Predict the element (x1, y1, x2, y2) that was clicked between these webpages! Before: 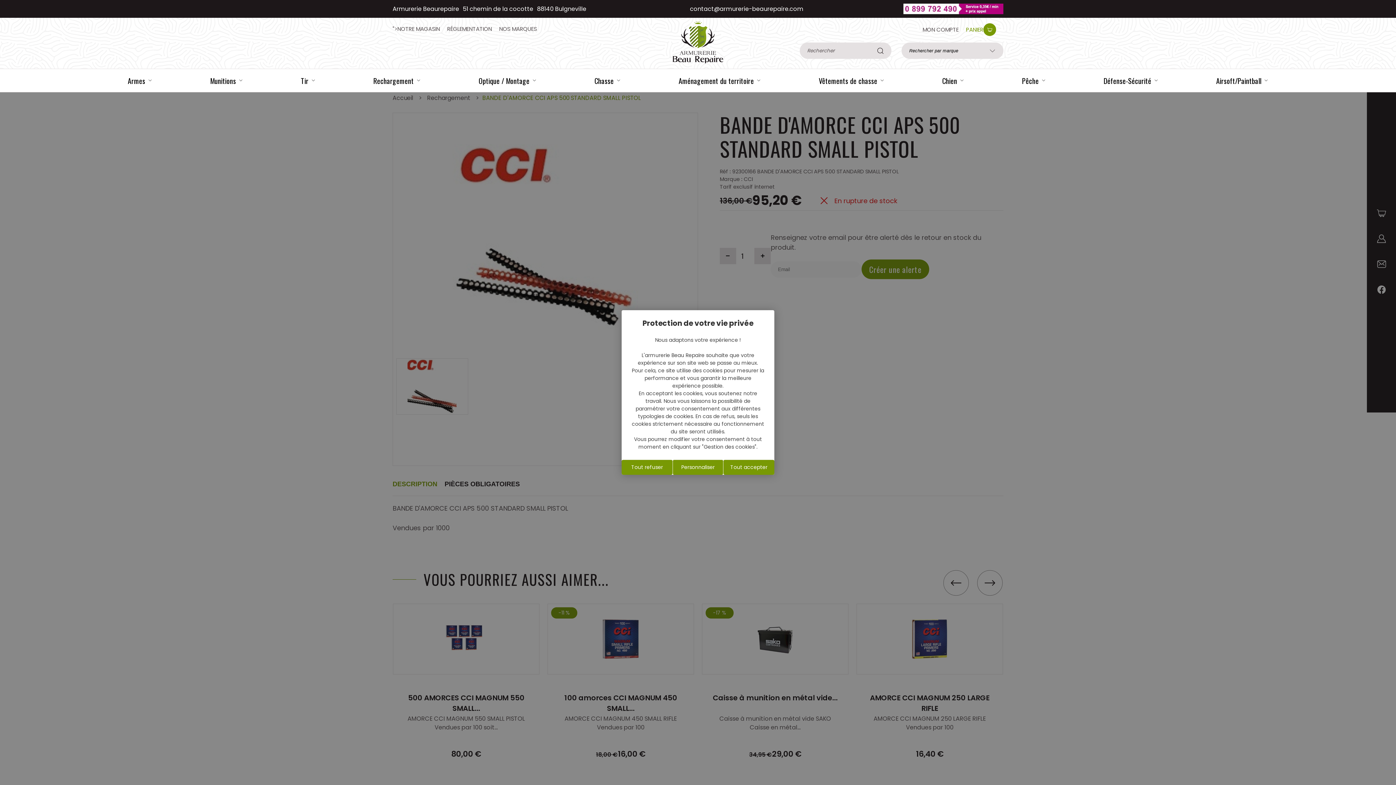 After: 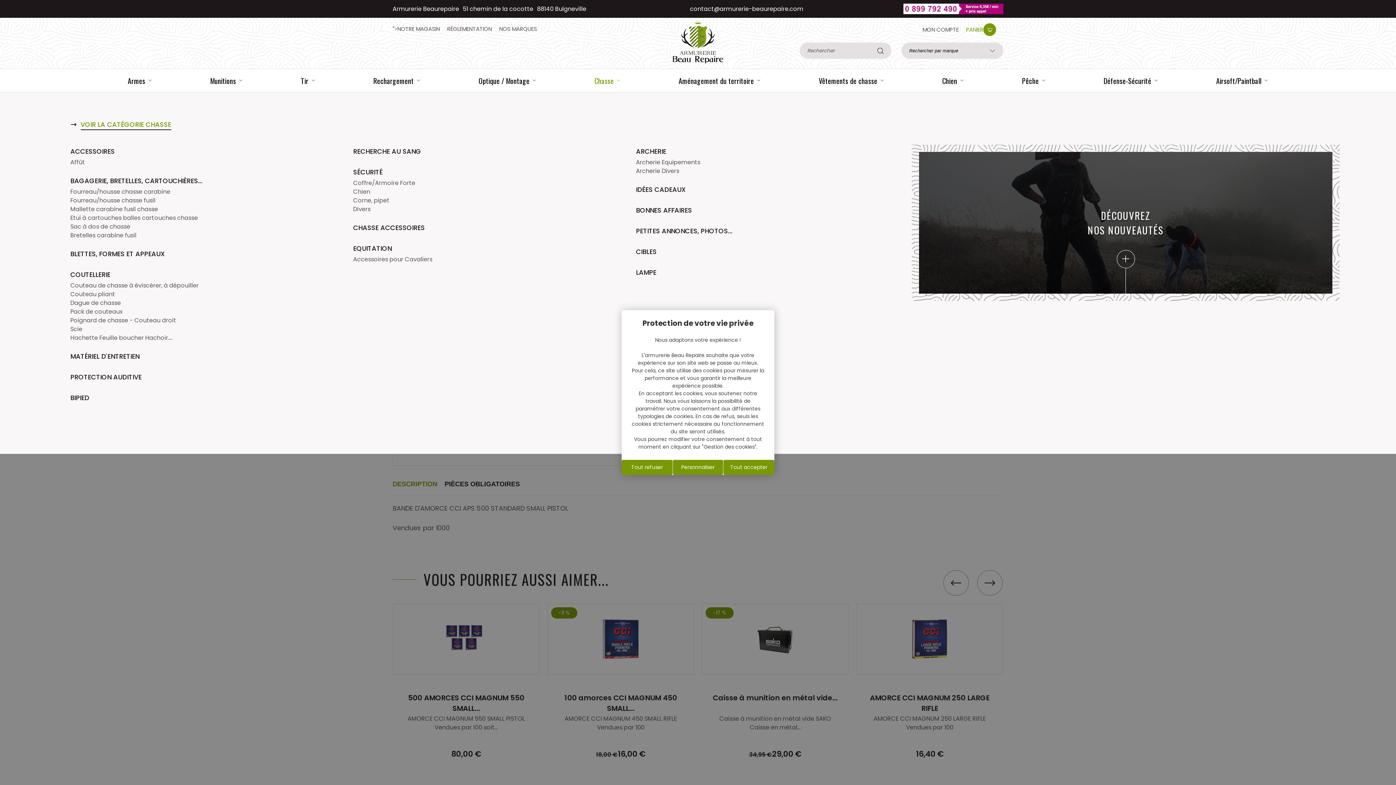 Action: bbox: (594, 75, 620, 86) label: Catégorie Chasse